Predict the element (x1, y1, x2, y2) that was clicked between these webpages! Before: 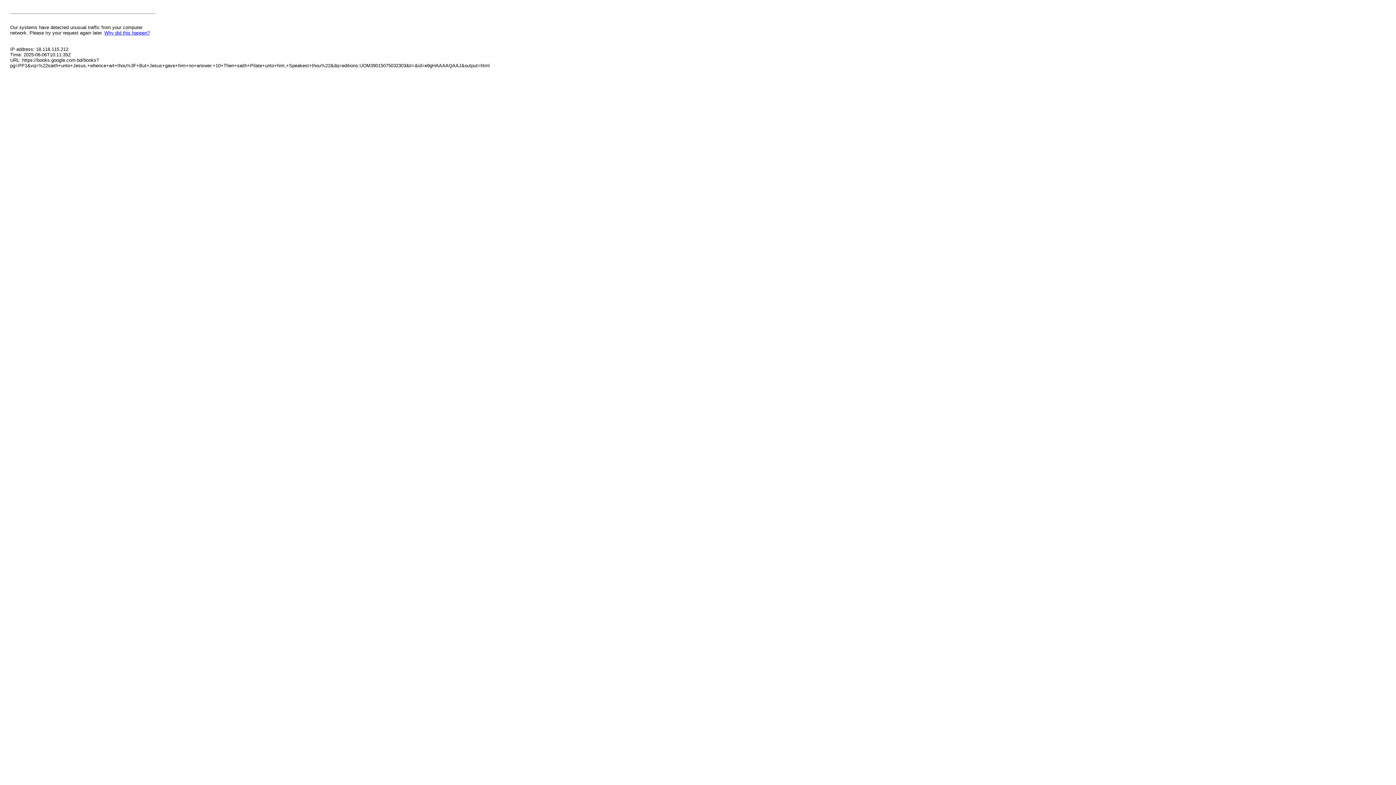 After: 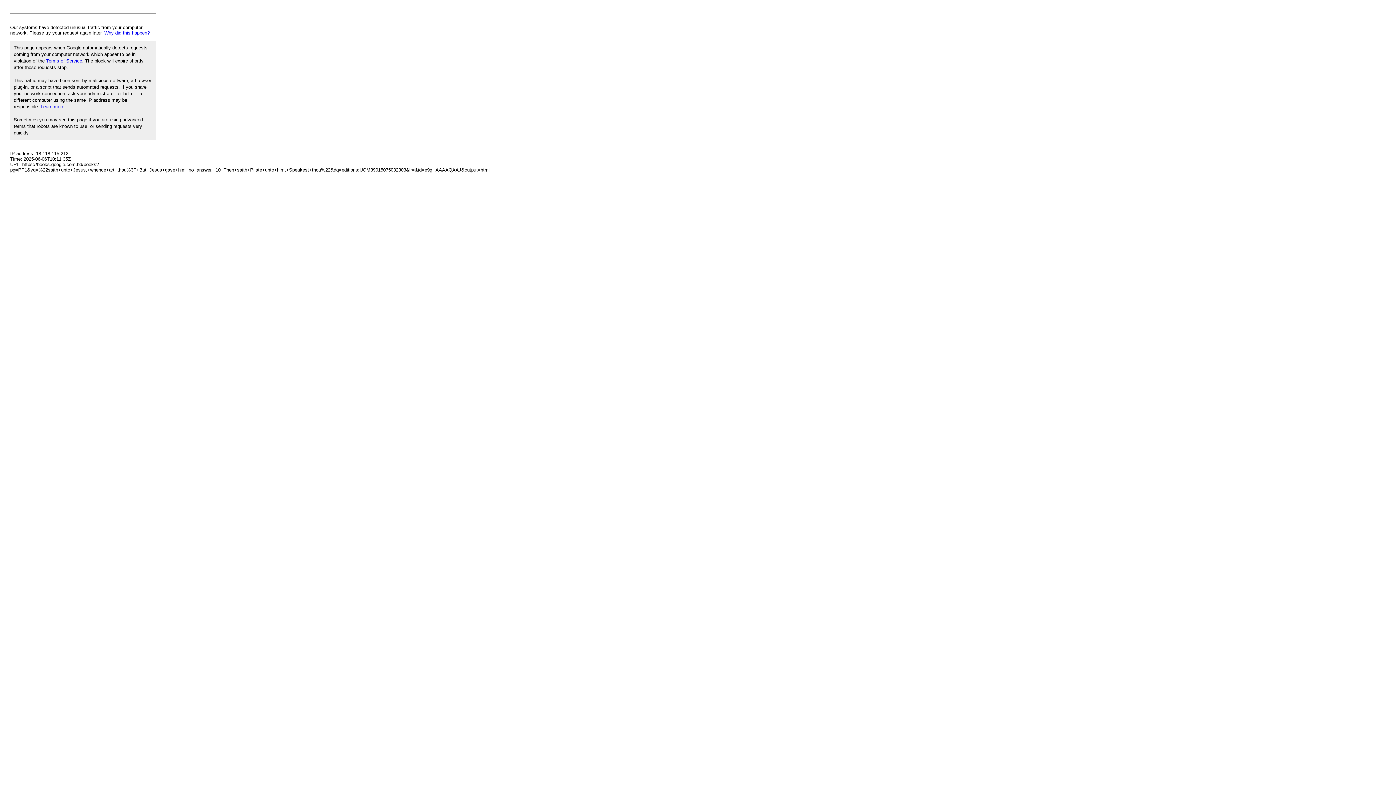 Action: label: Why did this happen? bbox: (104, 30, 149, 35)